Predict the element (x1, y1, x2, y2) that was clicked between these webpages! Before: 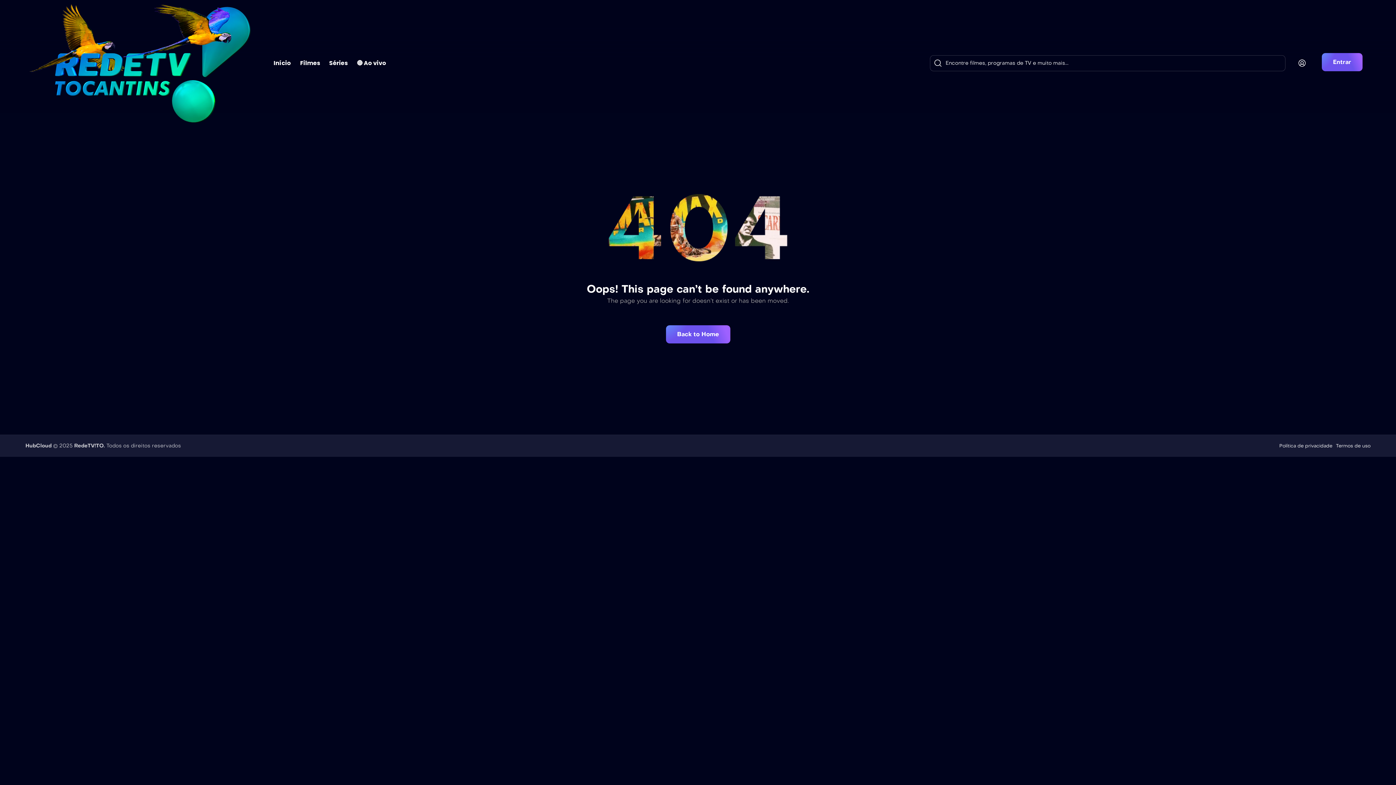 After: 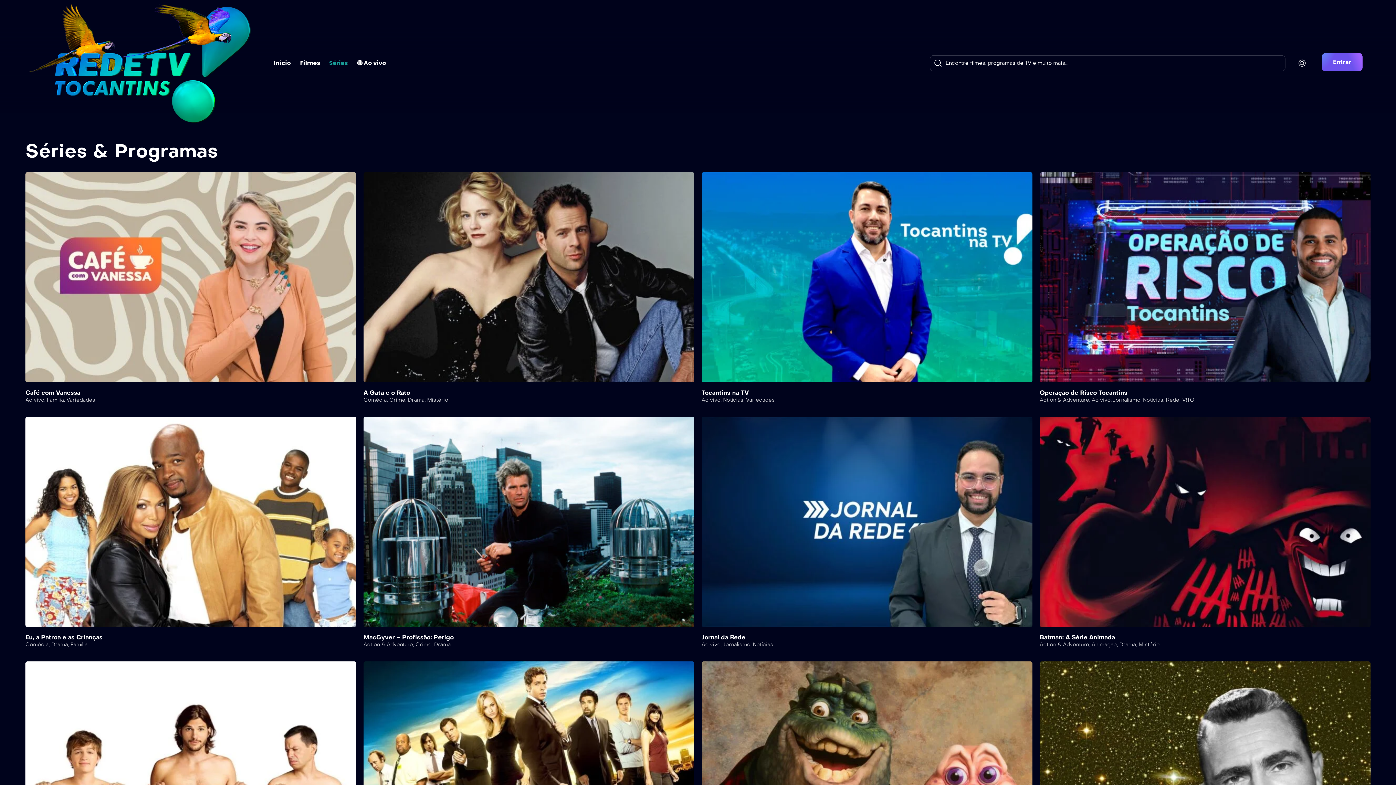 Action: bbox: (324, 56, 352, 70) label: Séries